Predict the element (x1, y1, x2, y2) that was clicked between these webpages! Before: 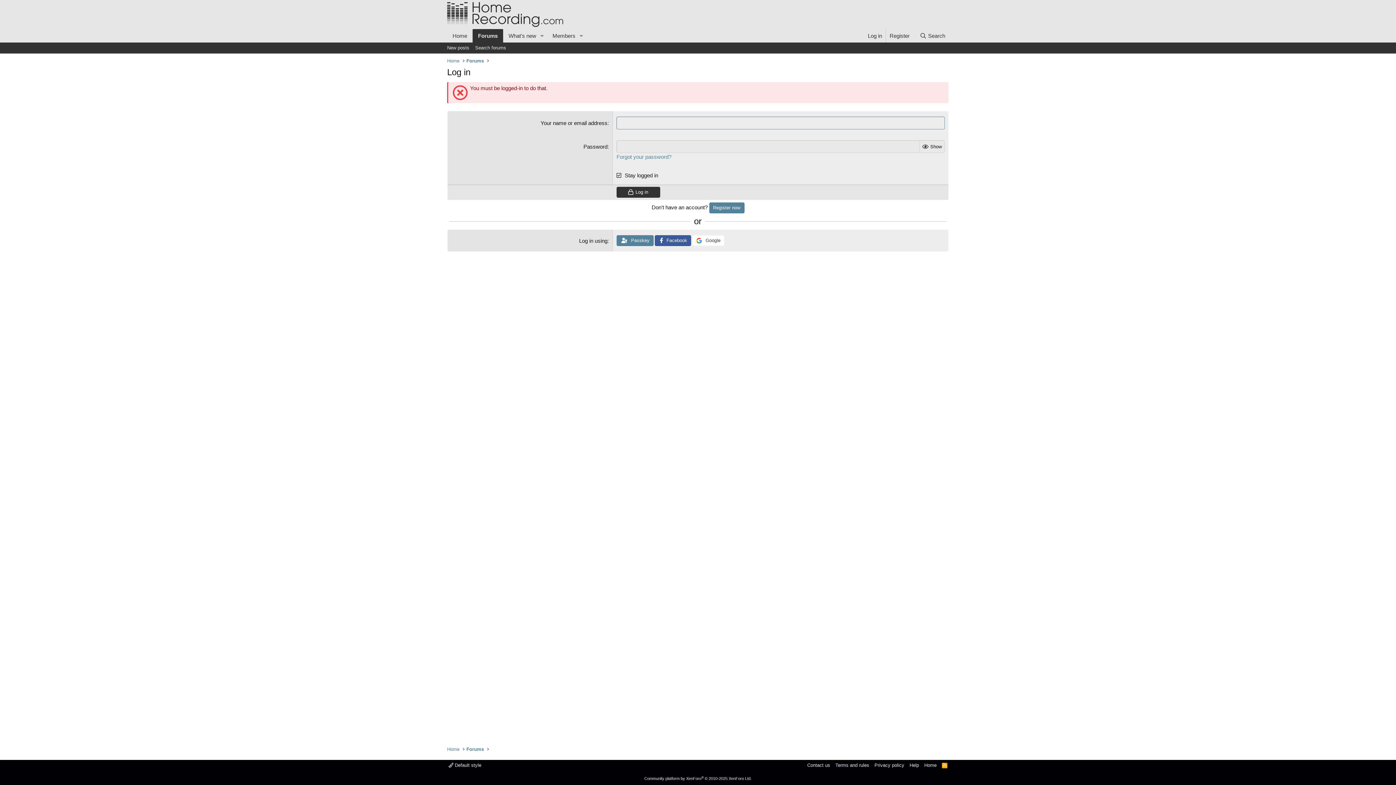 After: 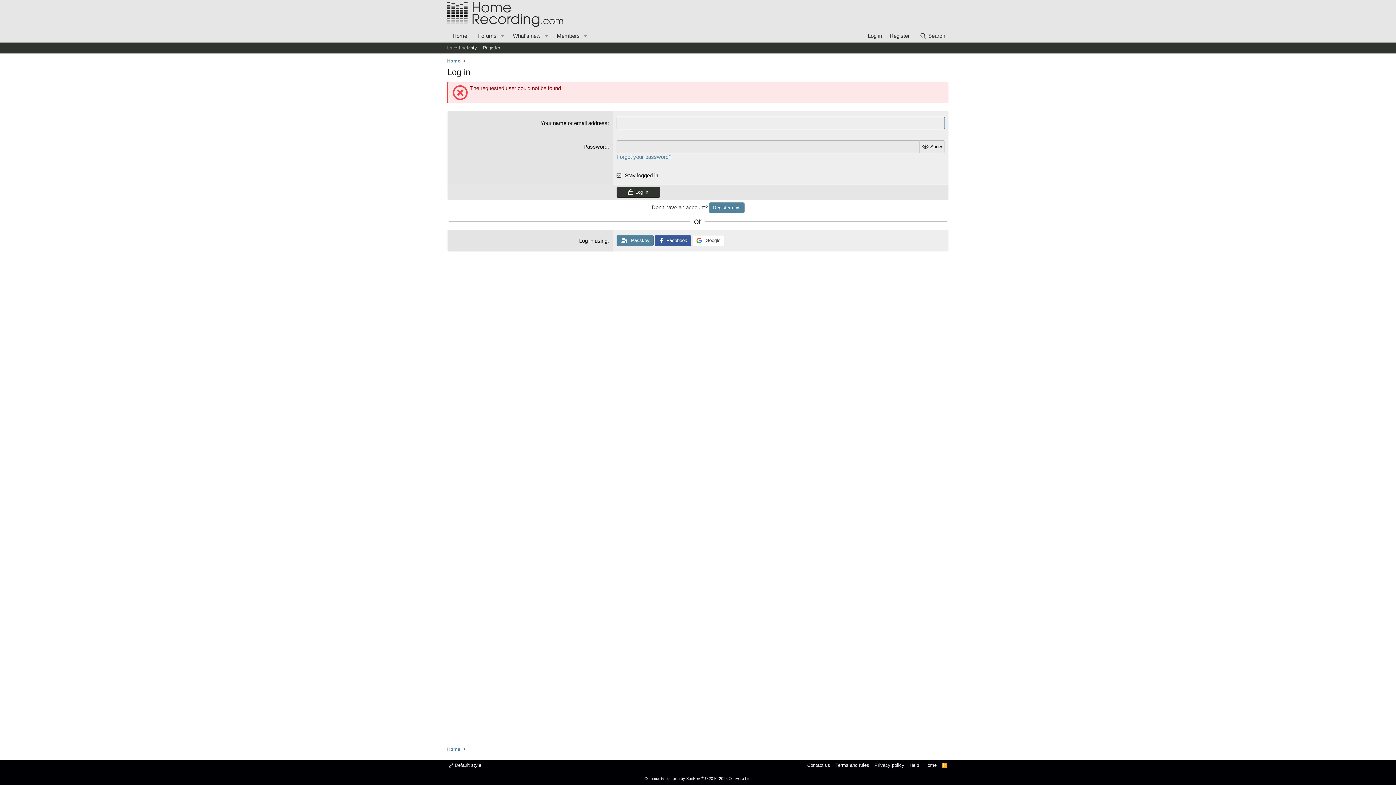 Action: bbox: (616, 186, 660, 197) label: Log in